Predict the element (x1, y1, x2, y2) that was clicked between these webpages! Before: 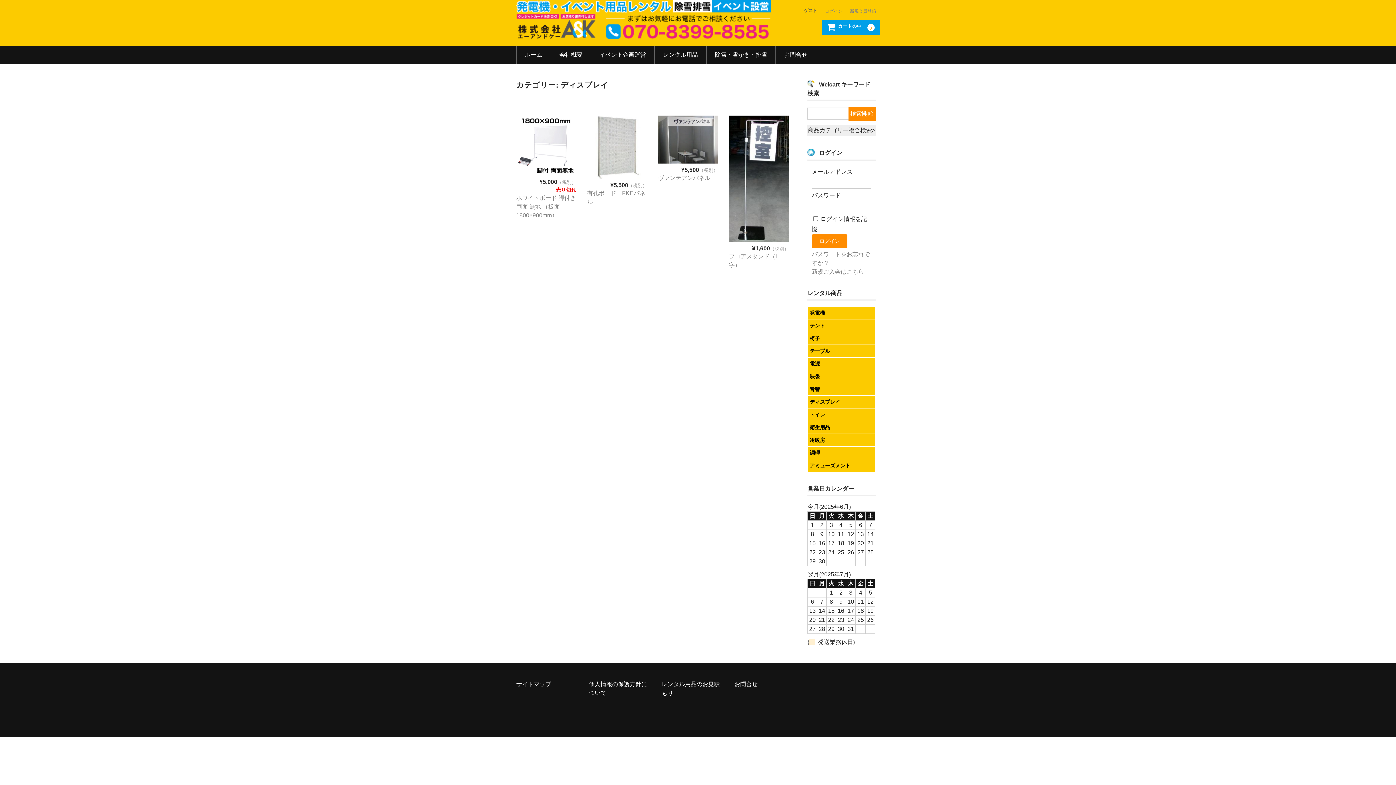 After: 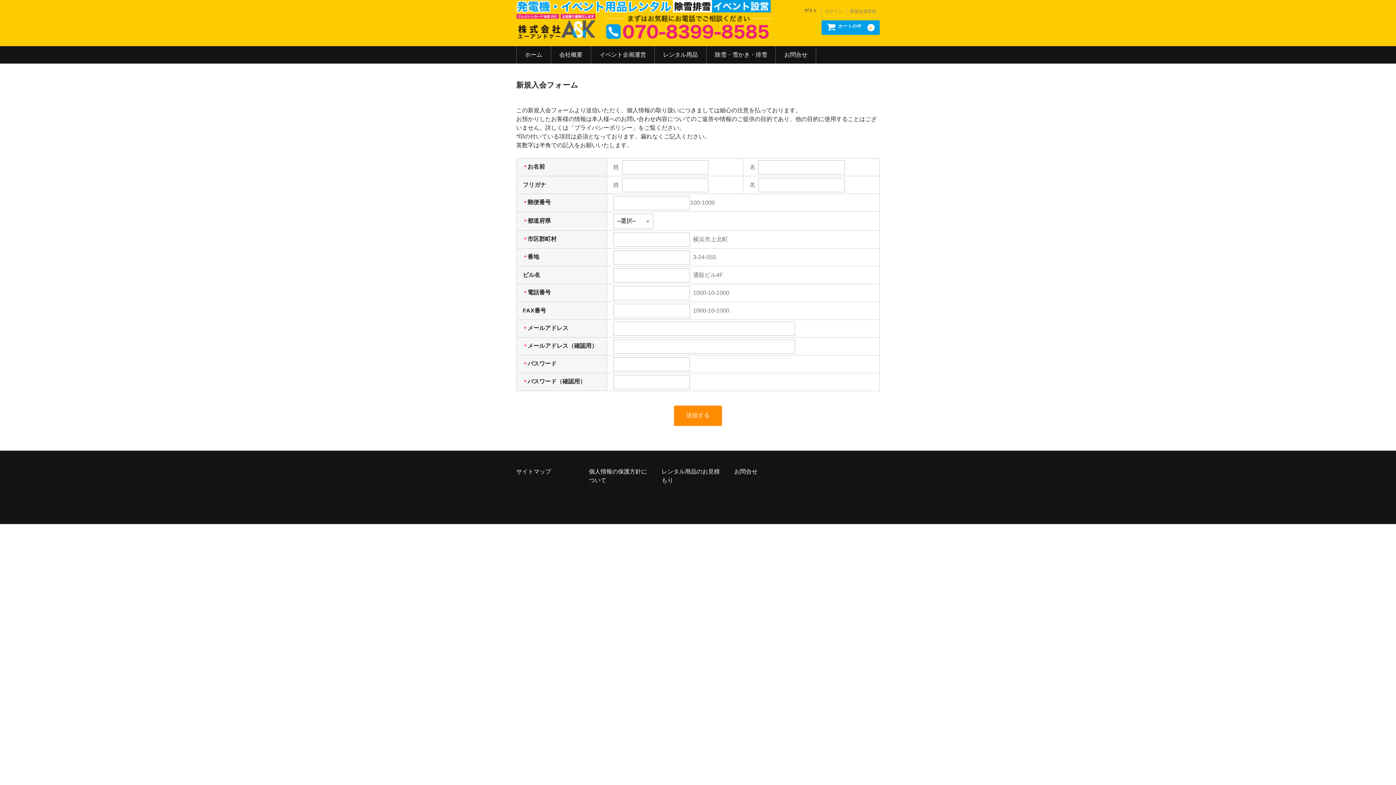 Action: label: 新規会員登録 bbox: (846, 8, 880, 14)